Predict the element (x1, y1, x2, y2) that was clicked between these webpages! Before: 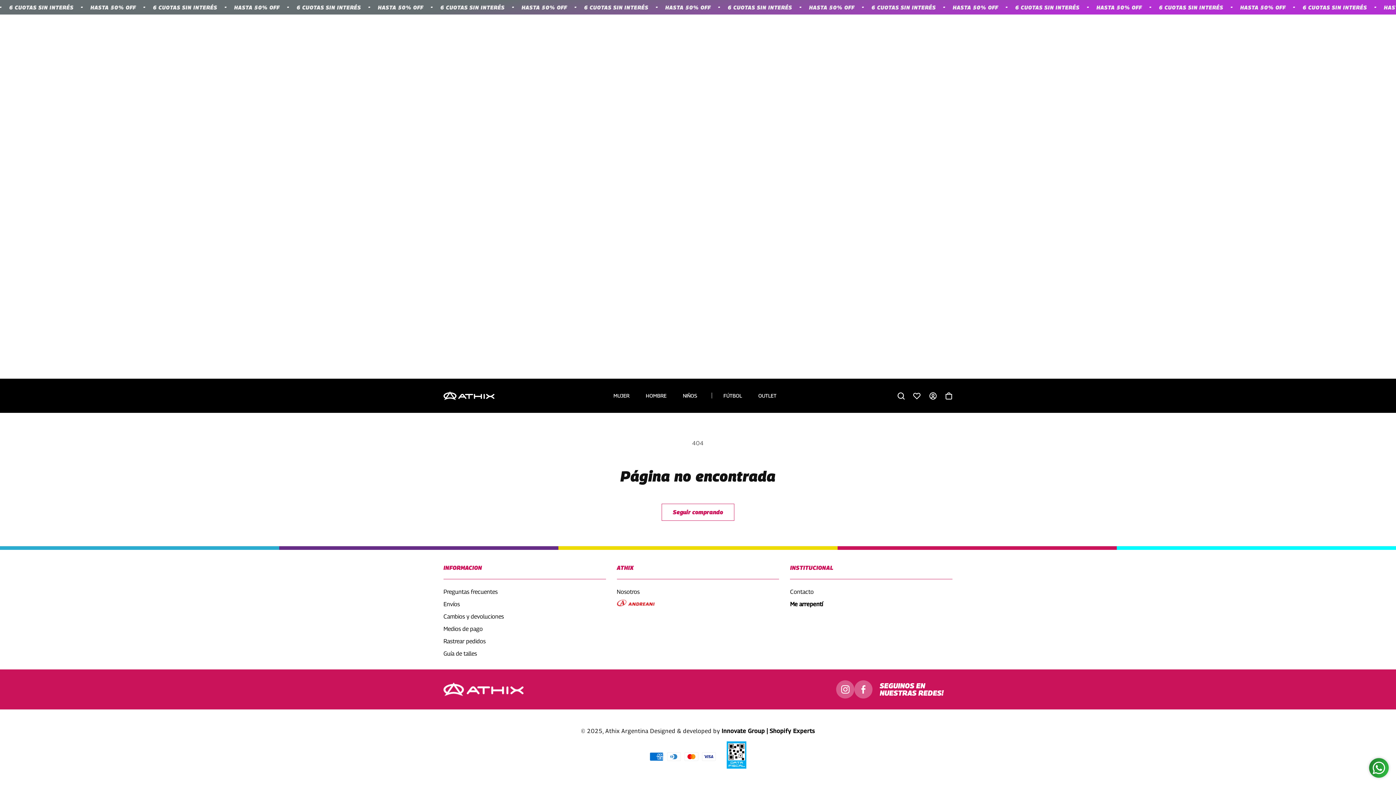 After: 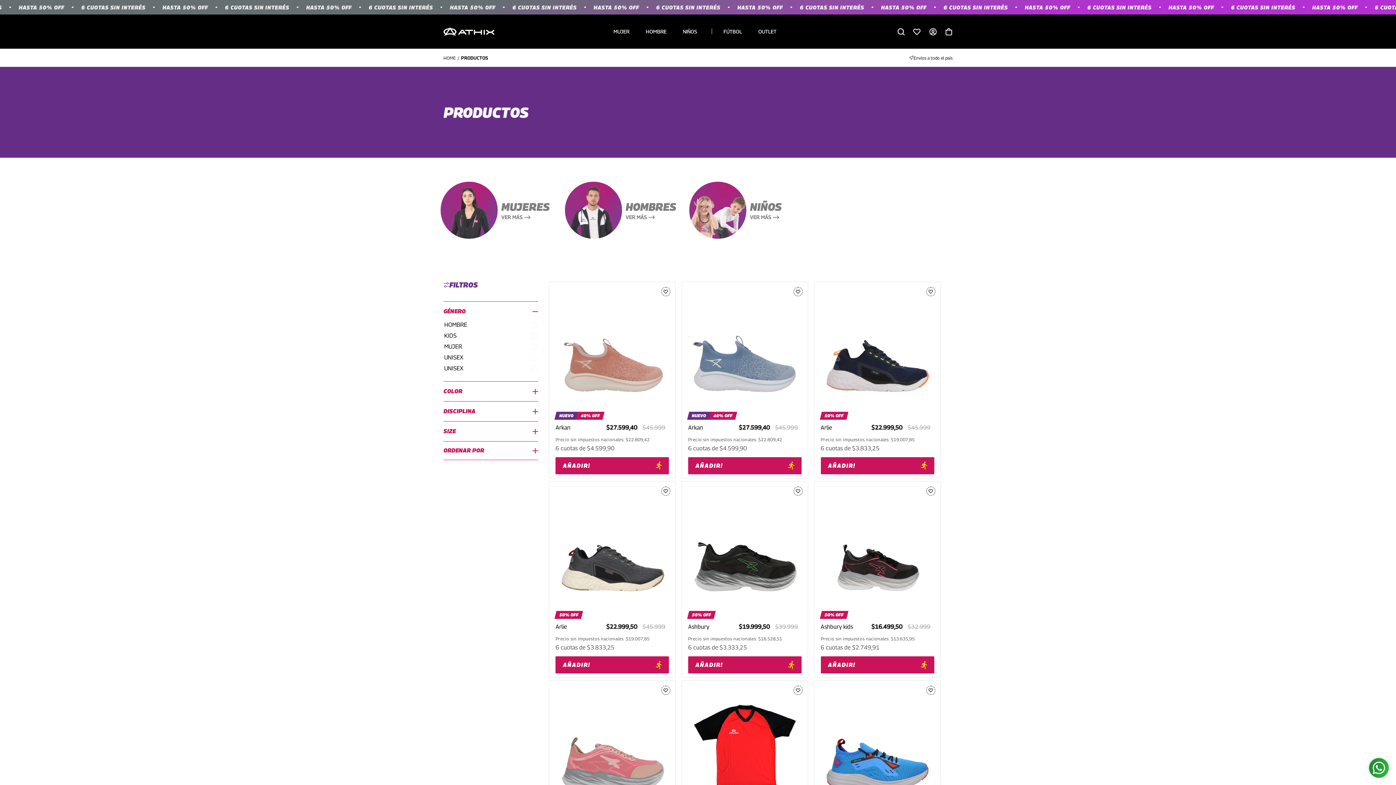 Action: label: Seguir comprando bbox: (661, 504, 734, 521)